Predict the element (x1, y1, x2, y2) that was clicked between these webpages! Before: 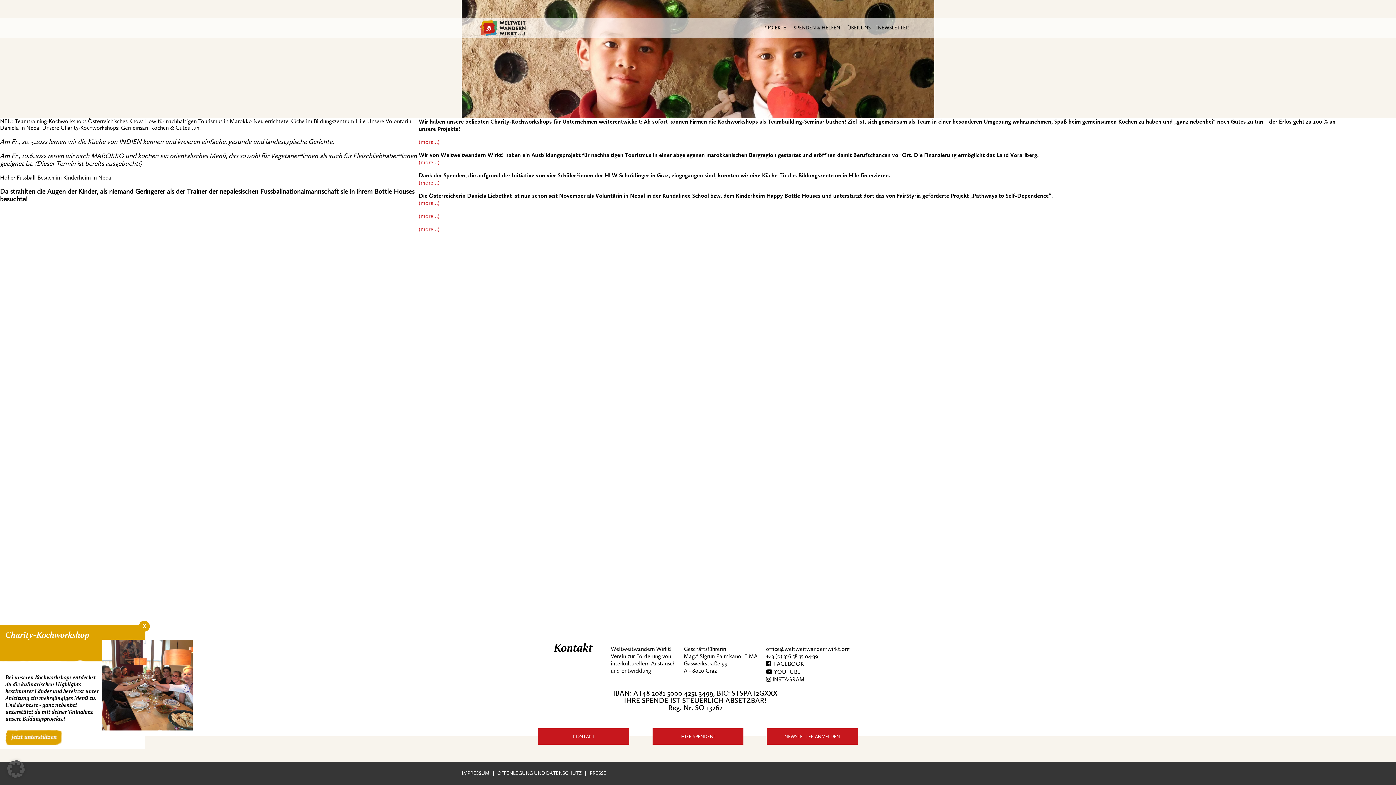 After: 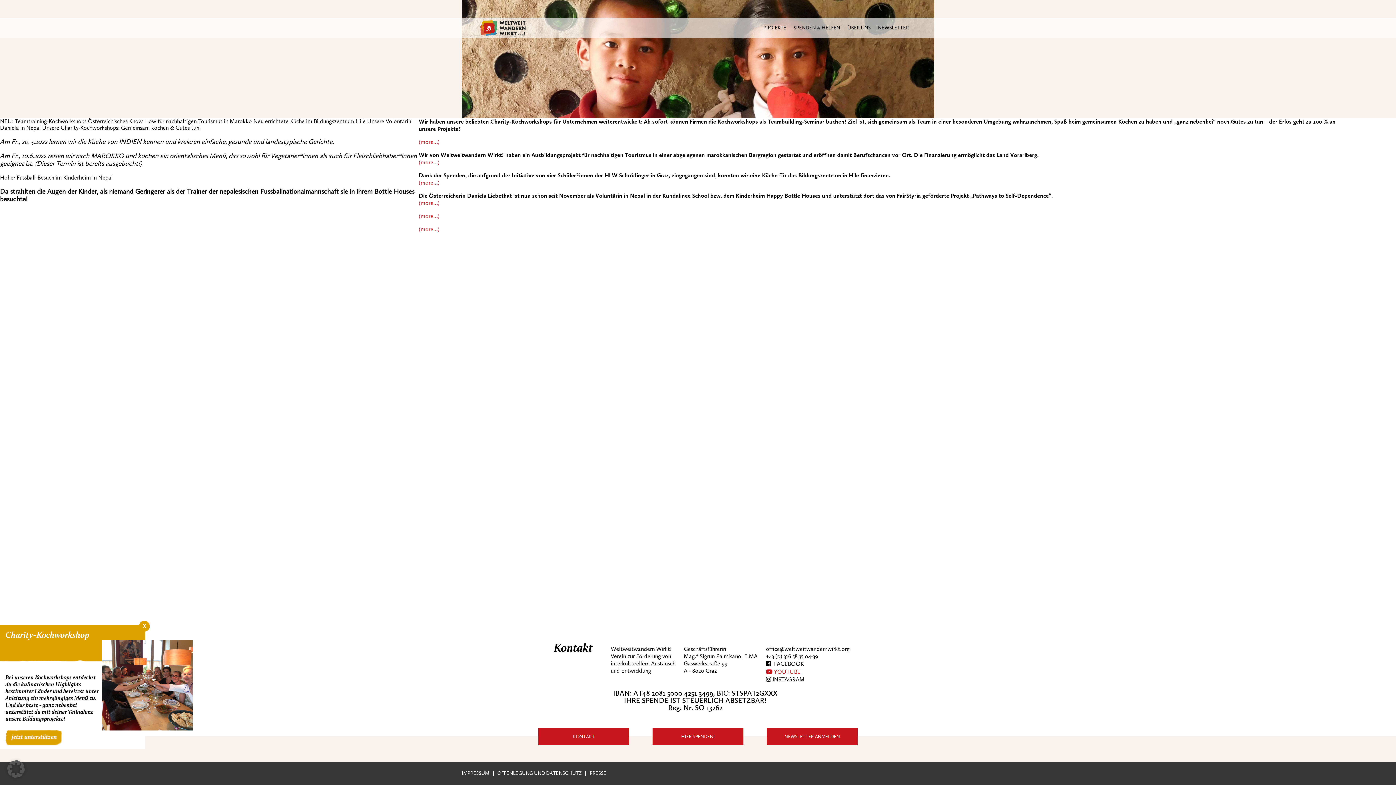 Action: bbox: (766, 668, 800, 675) label:  YOUTUBE